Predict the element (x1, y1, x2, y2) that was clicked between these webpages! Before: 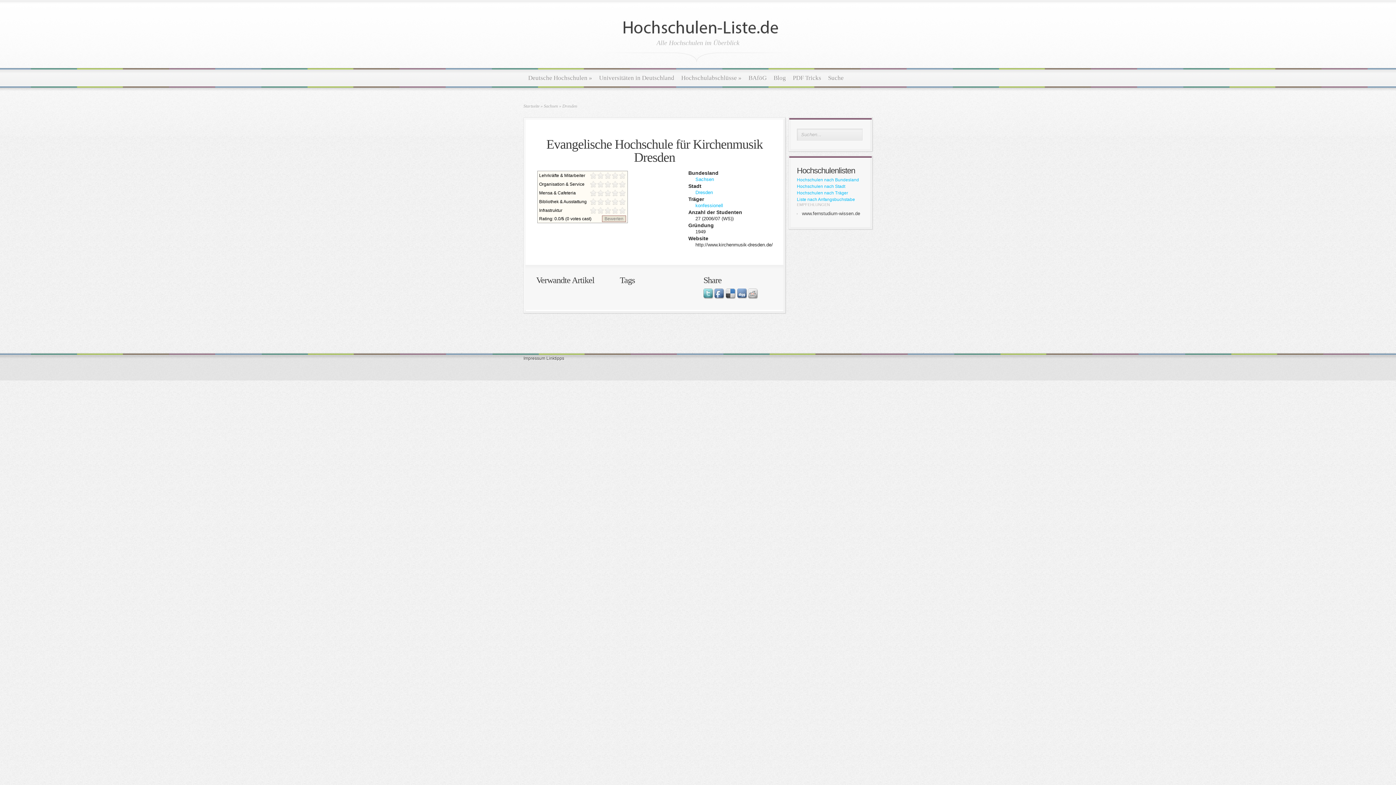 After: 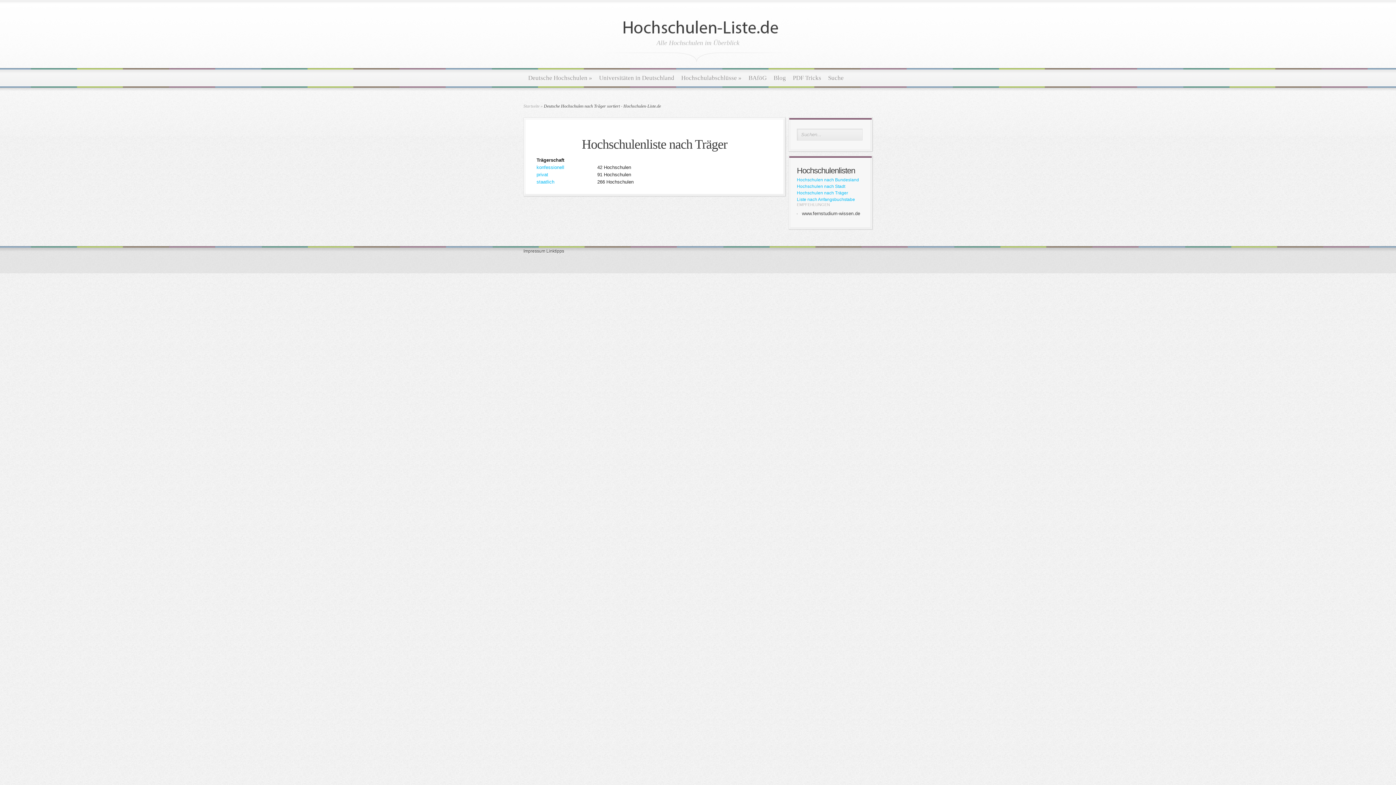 Action: label: Hochschulen nach Träger bbox: (797, 190, 848, 195)